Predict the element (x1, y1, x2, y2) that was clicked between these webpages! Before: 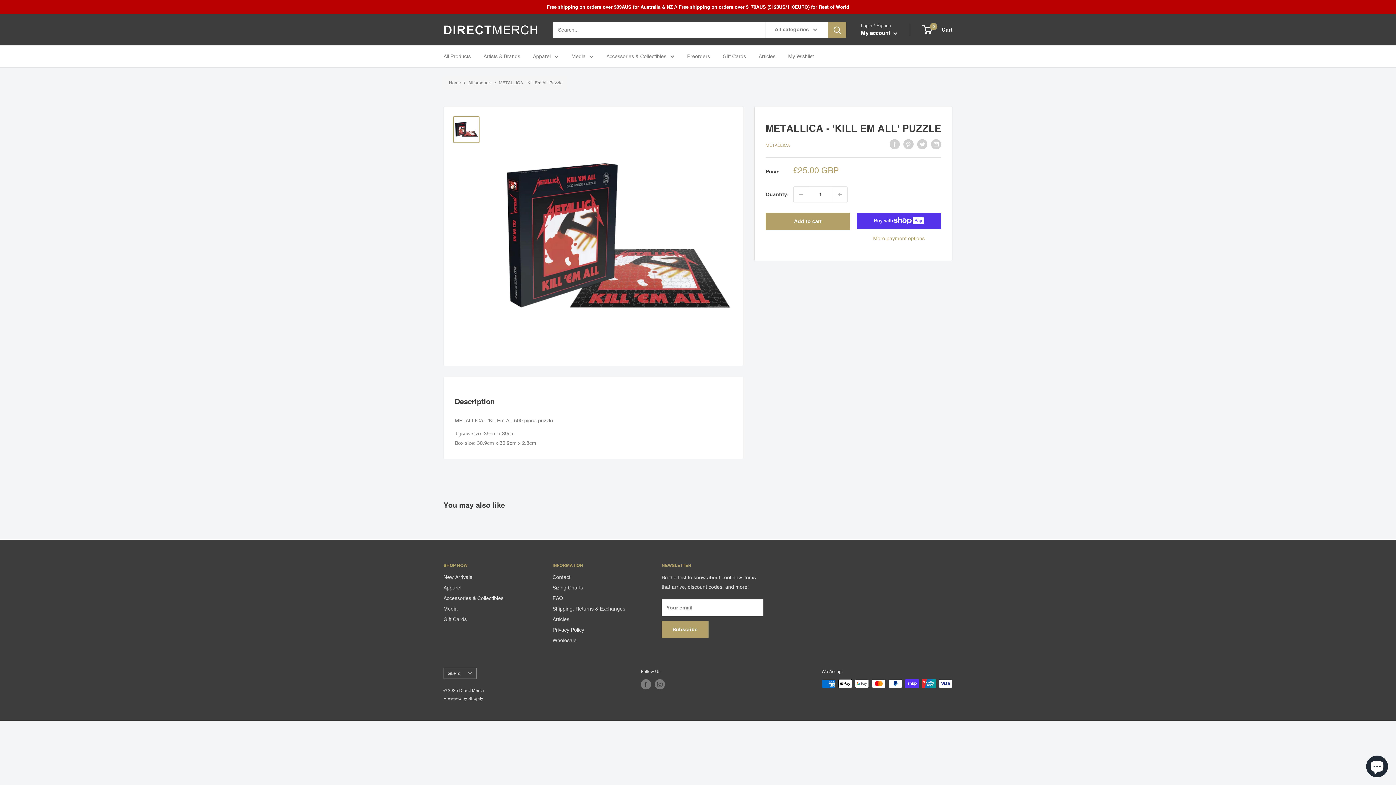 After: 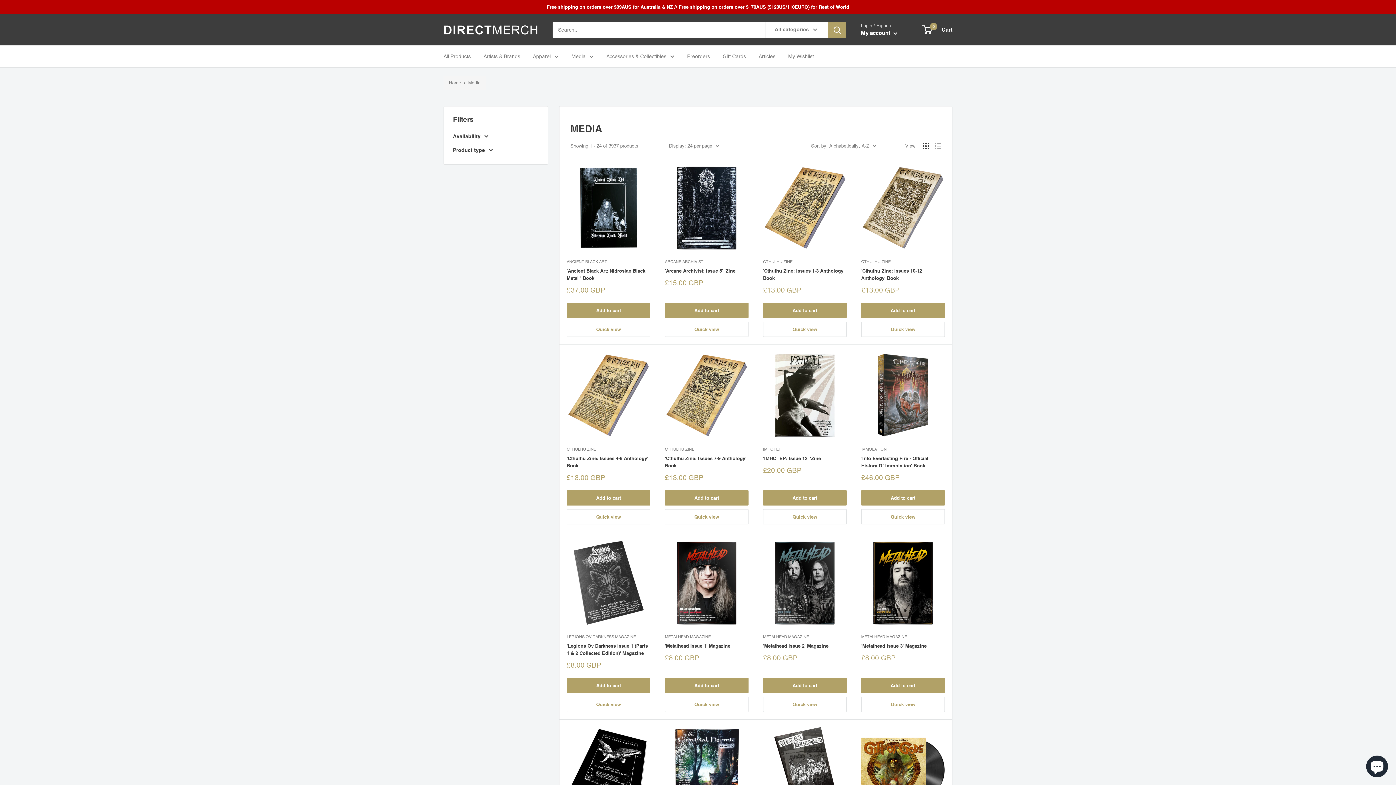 Action: bbox: (443, 604, 527, 614) label: Media